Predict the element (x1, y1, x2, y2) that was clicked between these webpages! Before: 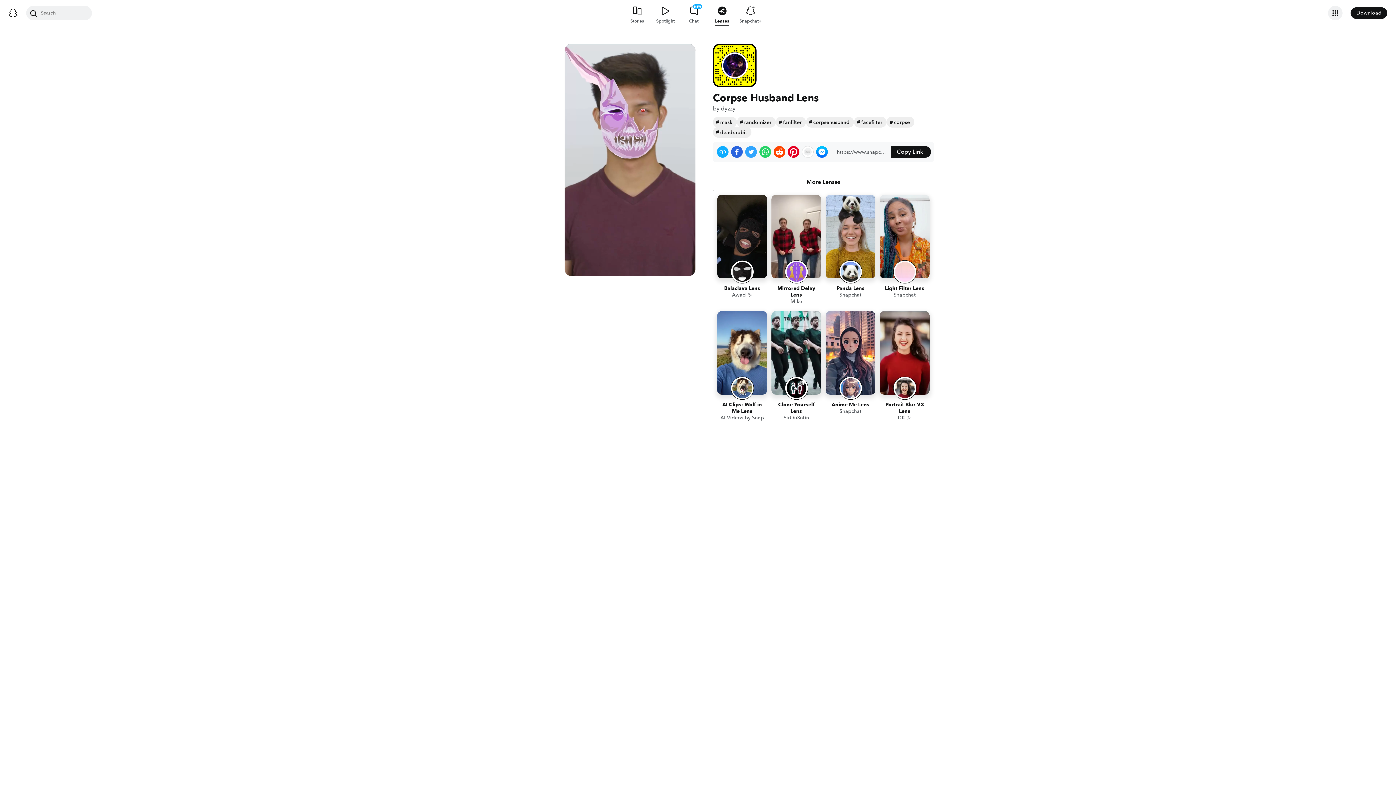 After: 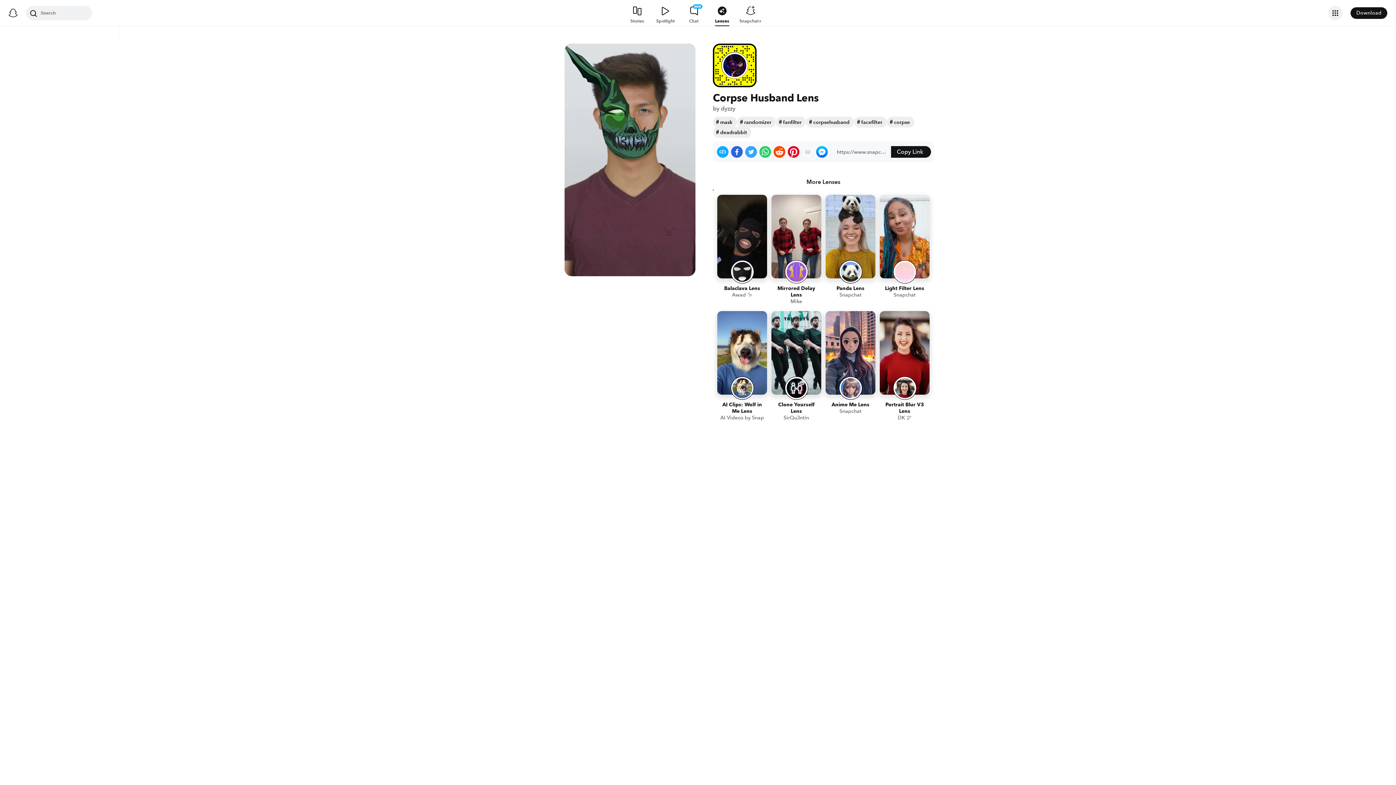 Action: bbox: (802, 146, 813, 157) label: Share on Email